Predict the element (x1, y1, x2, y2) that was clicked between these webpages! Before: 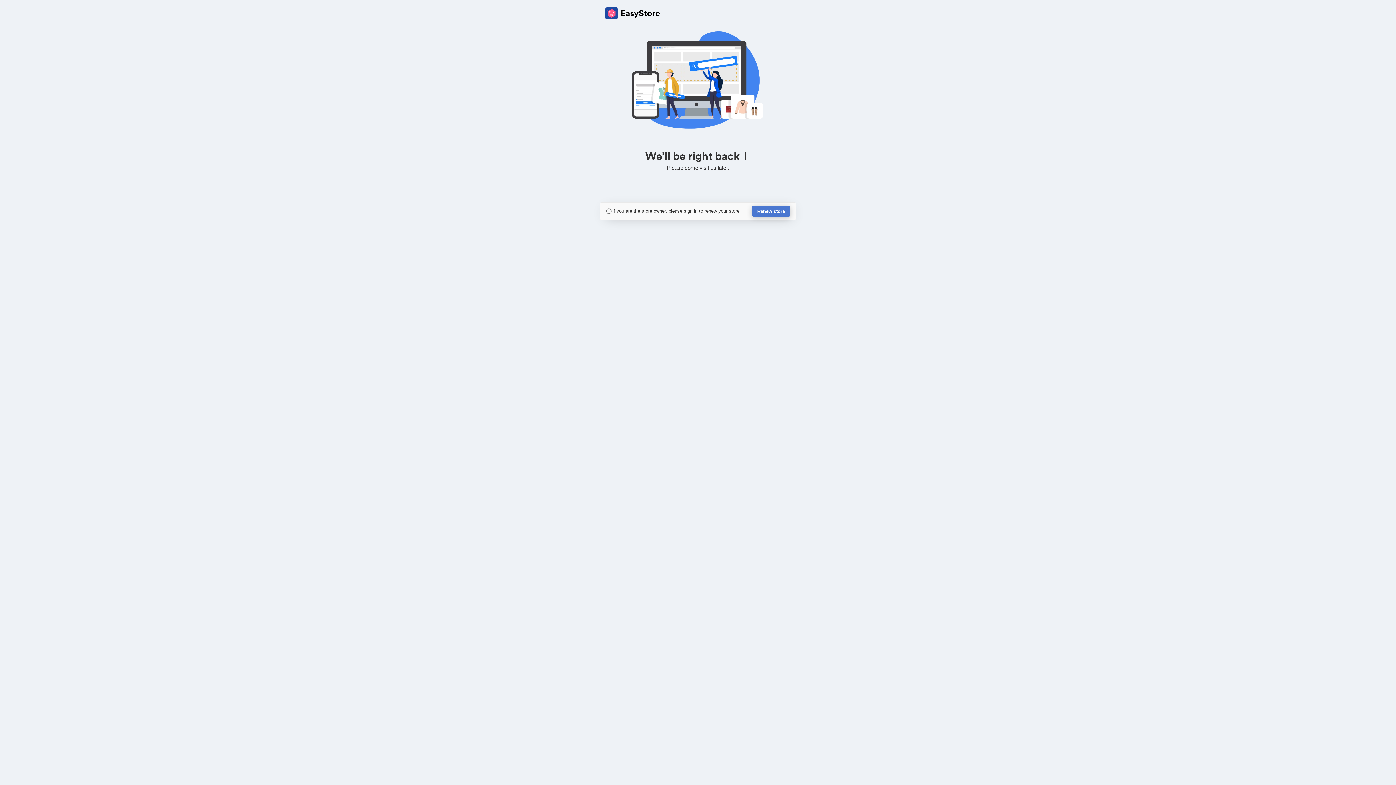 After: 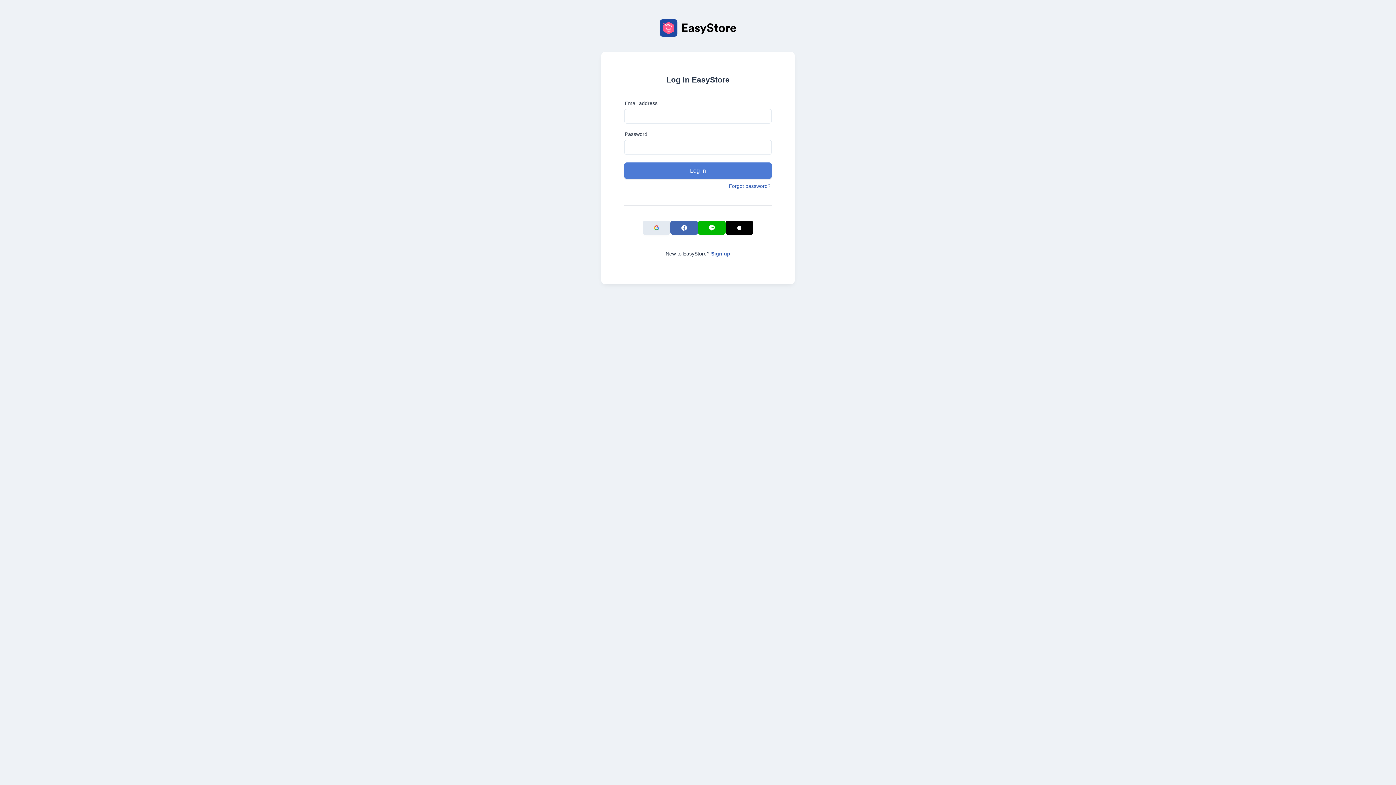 Action: label: Renew store bbox: (752, 205, 790, 217)